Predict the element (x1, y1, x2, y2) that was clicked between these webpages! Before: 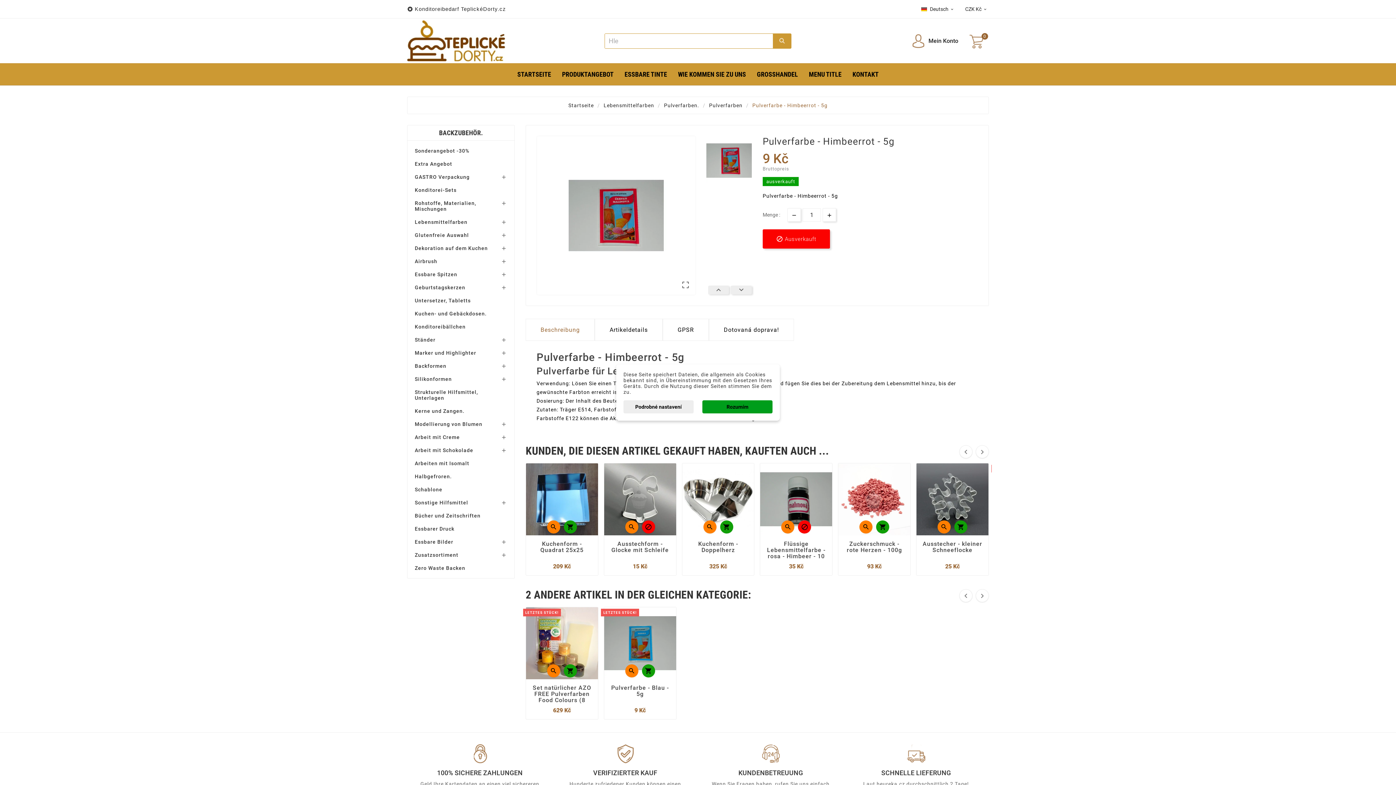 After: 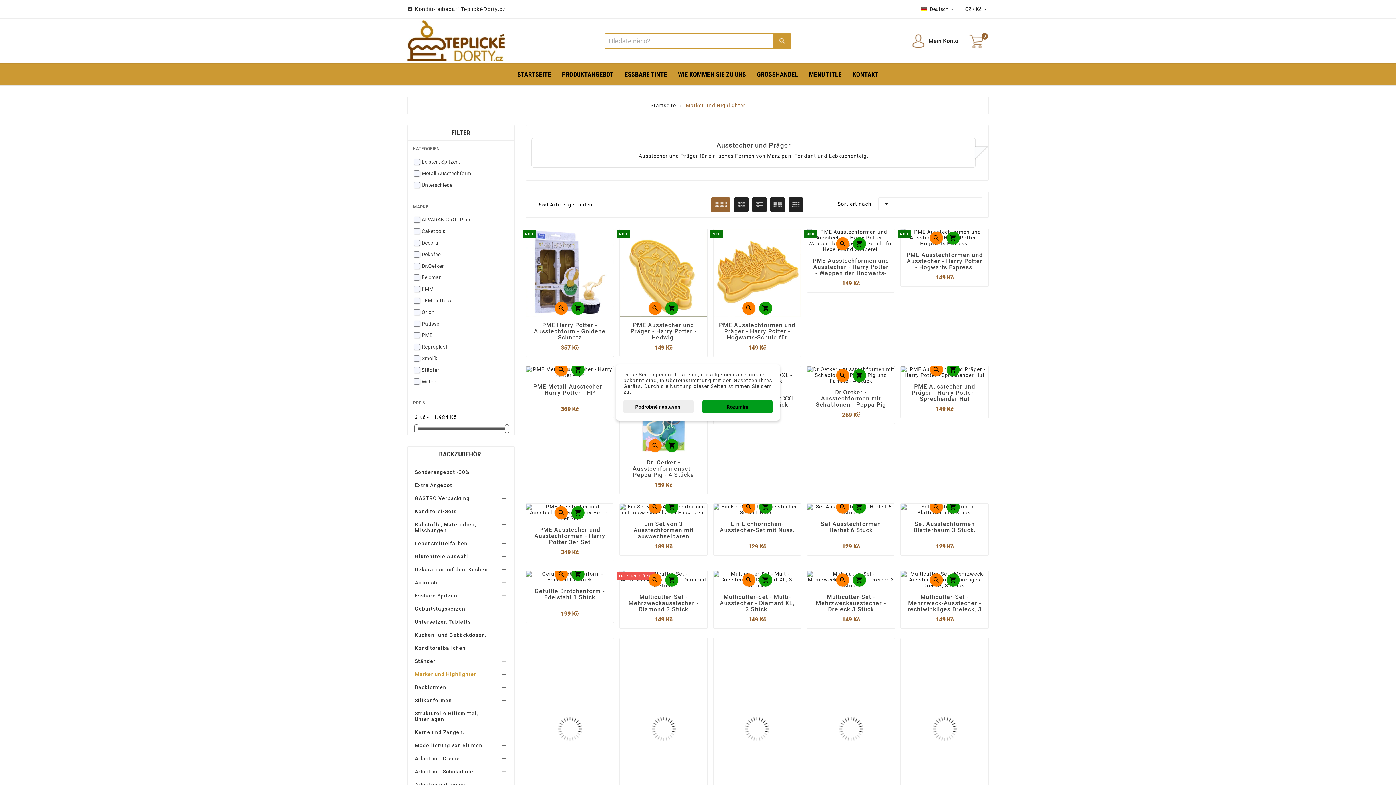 Action: bbox: (414, 346, 507, 359) label: Marker und Highlighter